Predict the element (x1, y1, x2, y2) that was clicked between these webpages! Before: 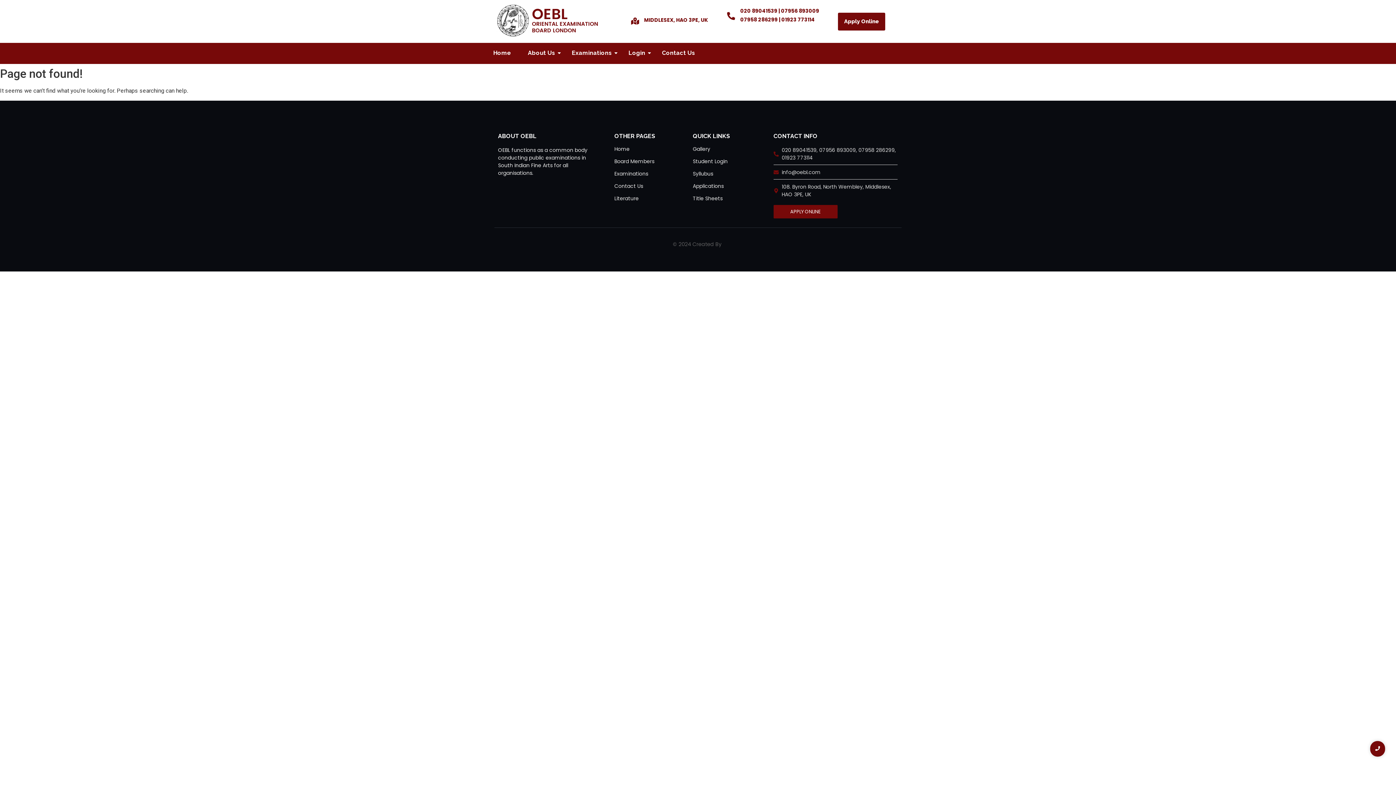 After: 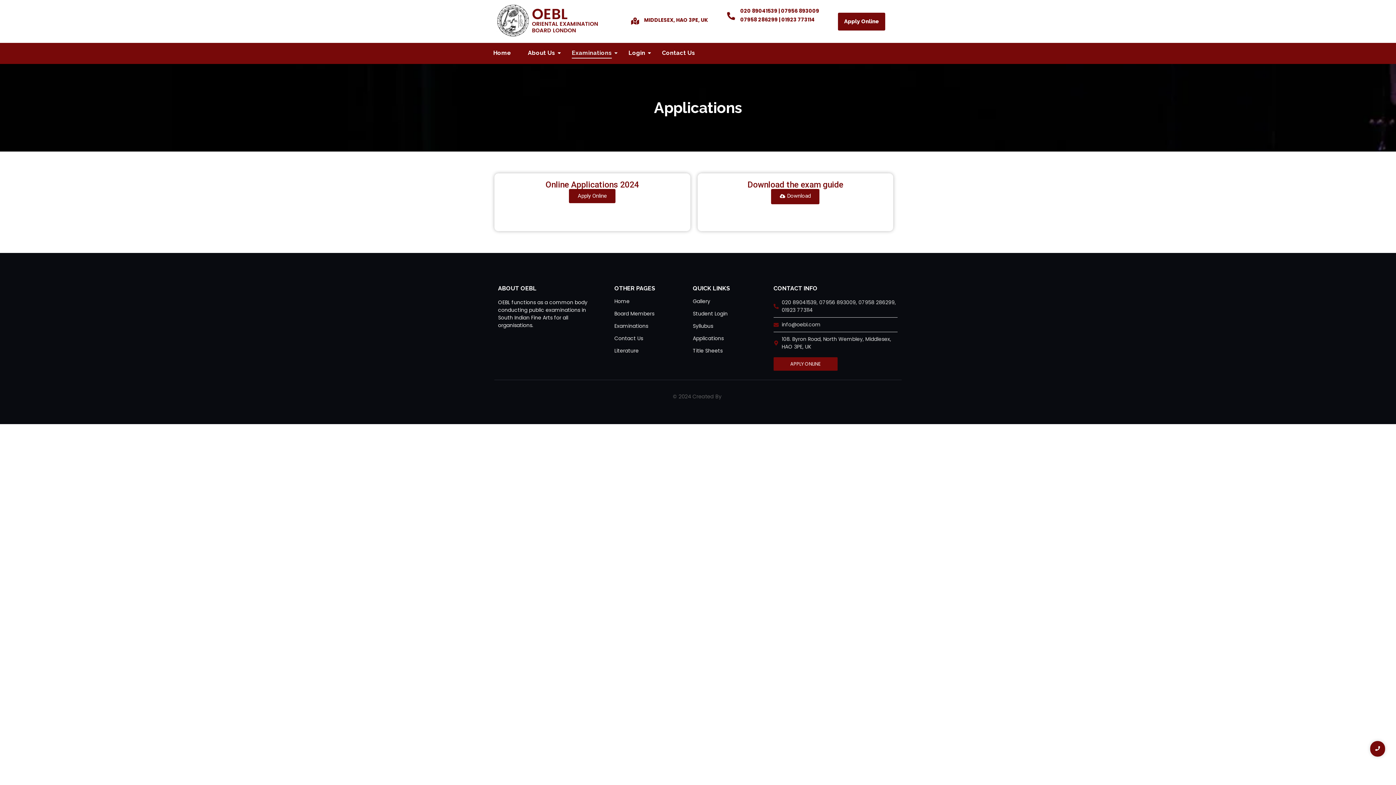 Action: bbox: (692, 182, 723, 189) label: Applications